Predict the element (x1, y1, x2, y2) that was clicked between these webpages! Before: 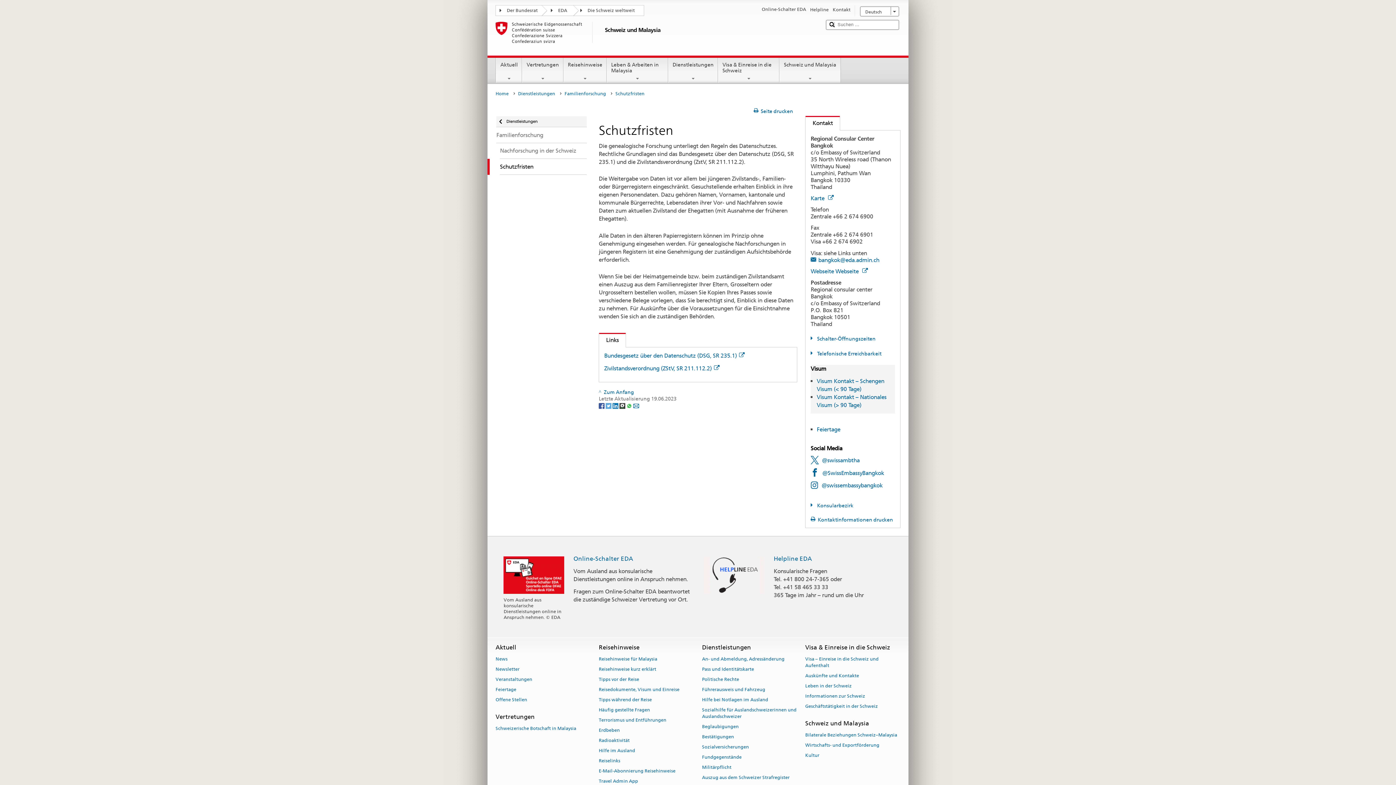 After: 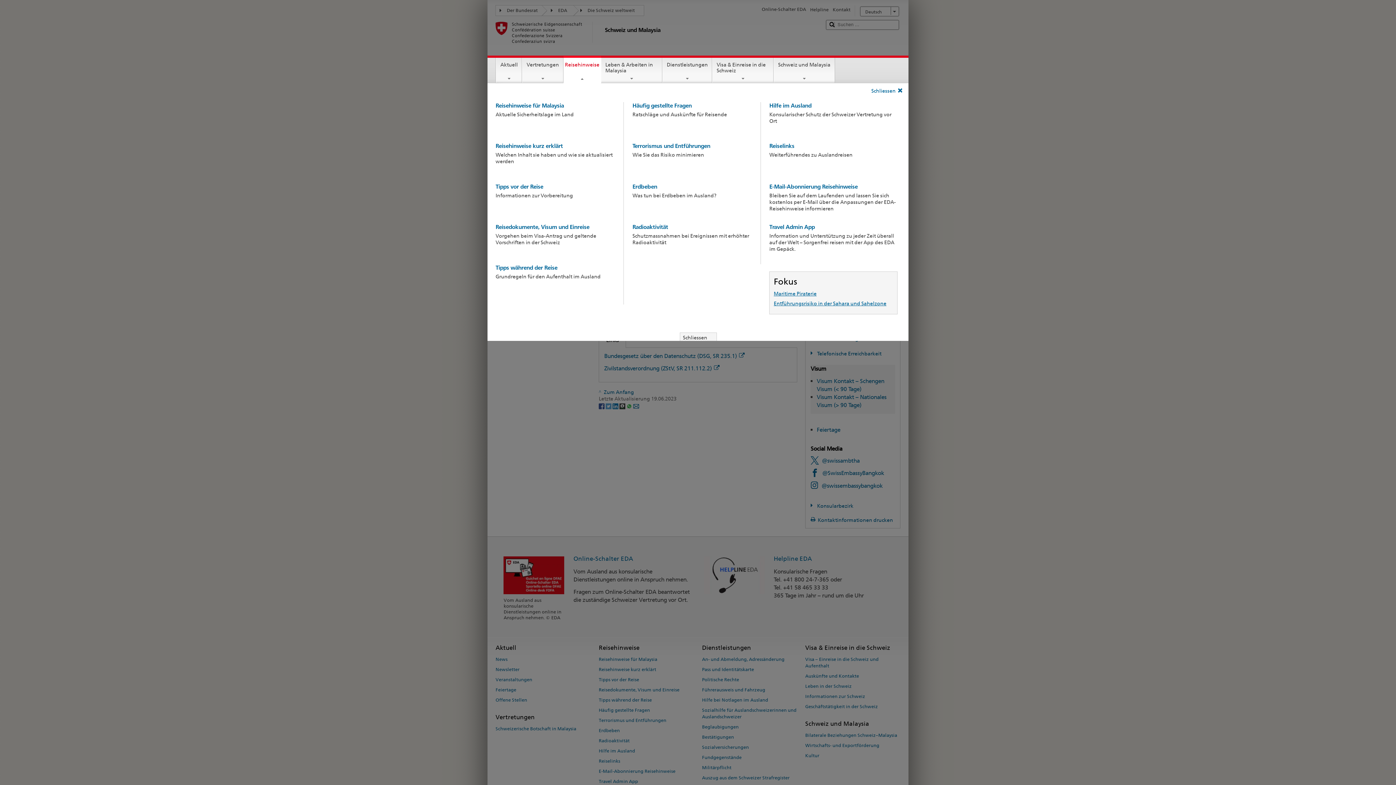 Action: bbox: (563, 57, 606, 81) label: Reisehinweise